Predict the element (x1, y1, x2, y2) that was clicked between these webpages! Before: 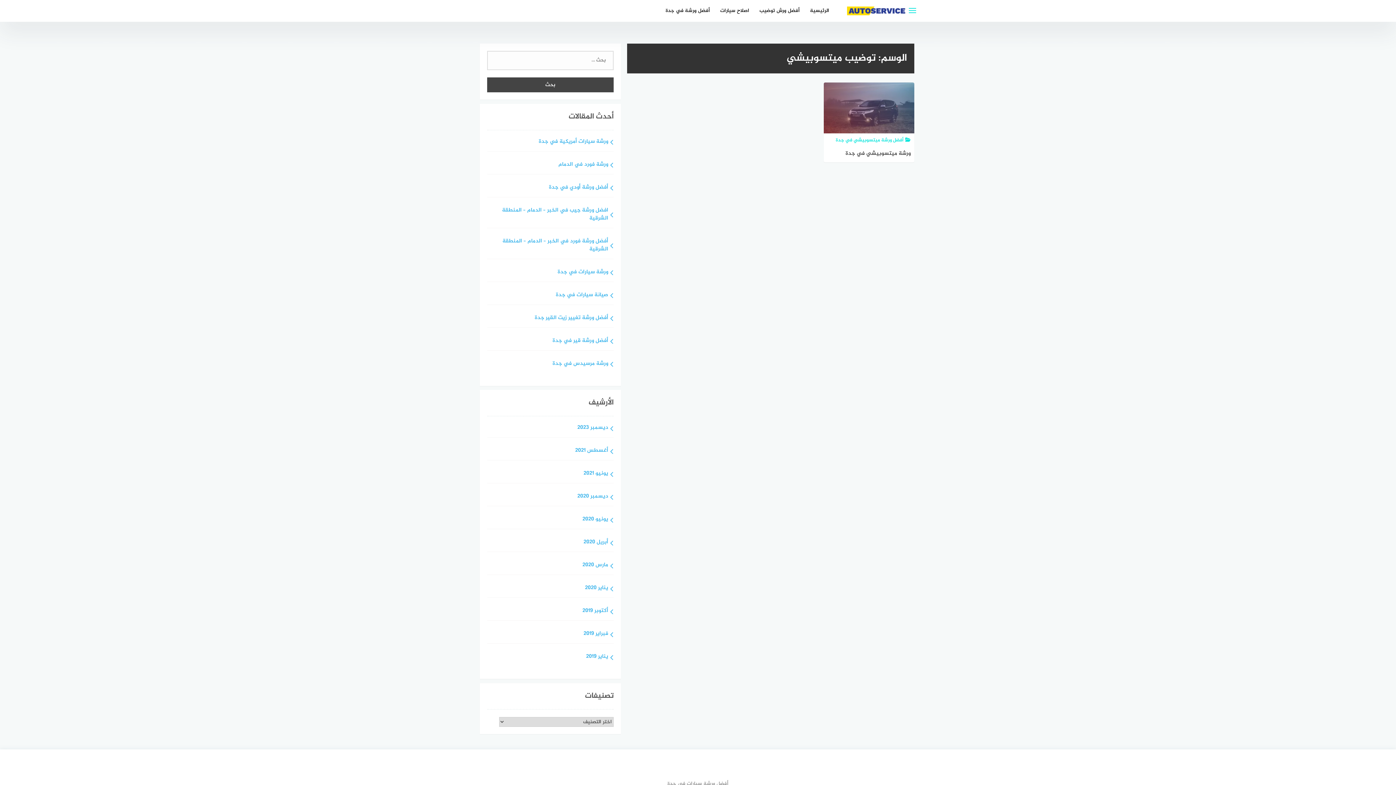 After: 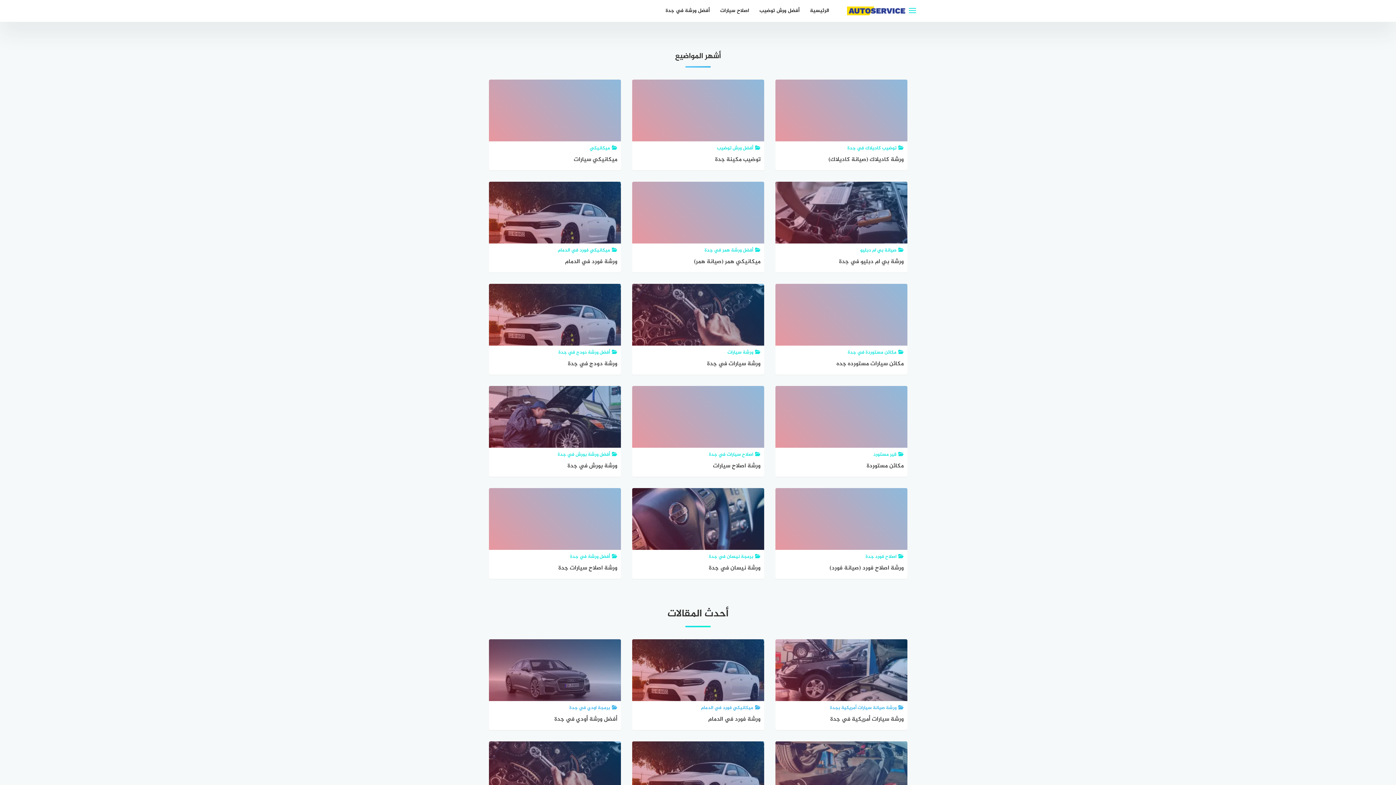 Action: label: ديسمبر 2020 bbox: (487, 492, 613, 506)